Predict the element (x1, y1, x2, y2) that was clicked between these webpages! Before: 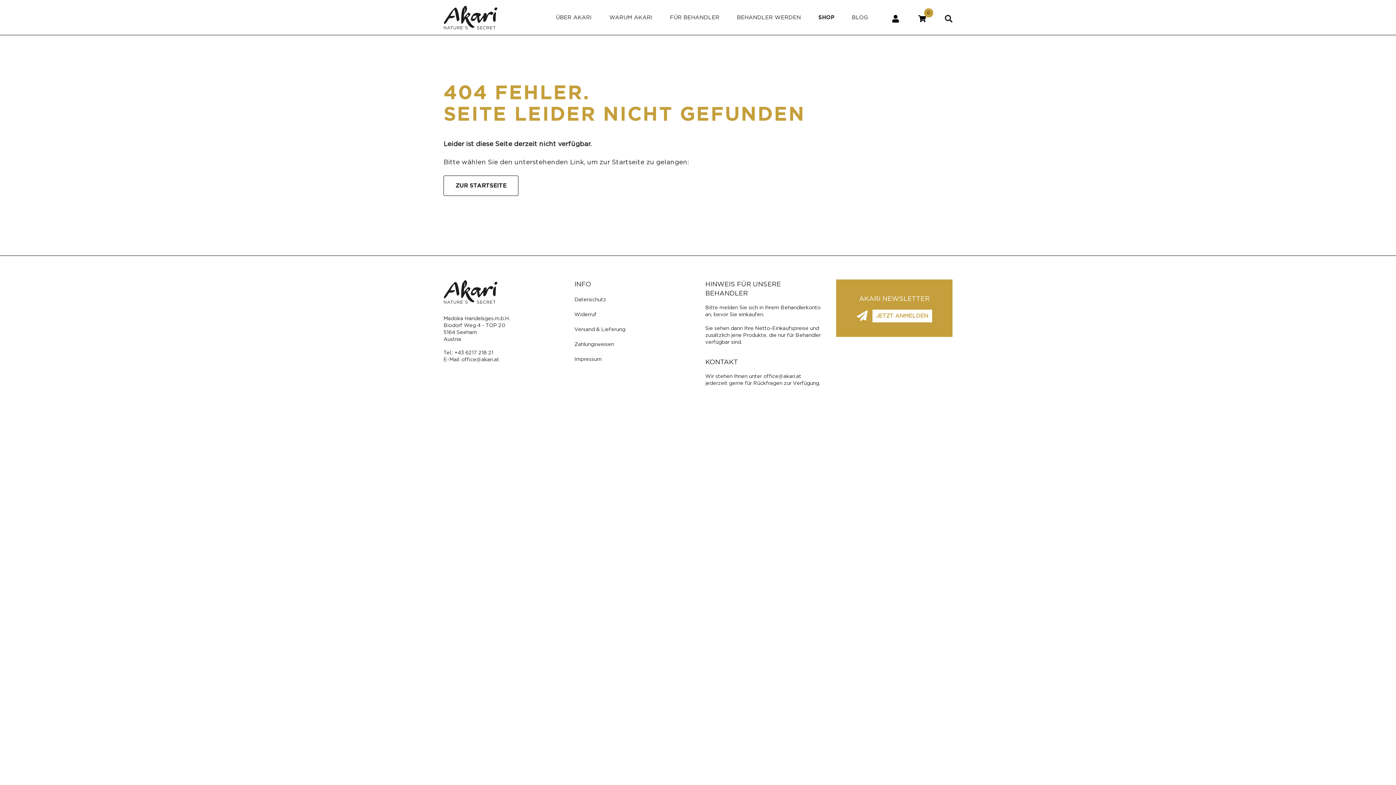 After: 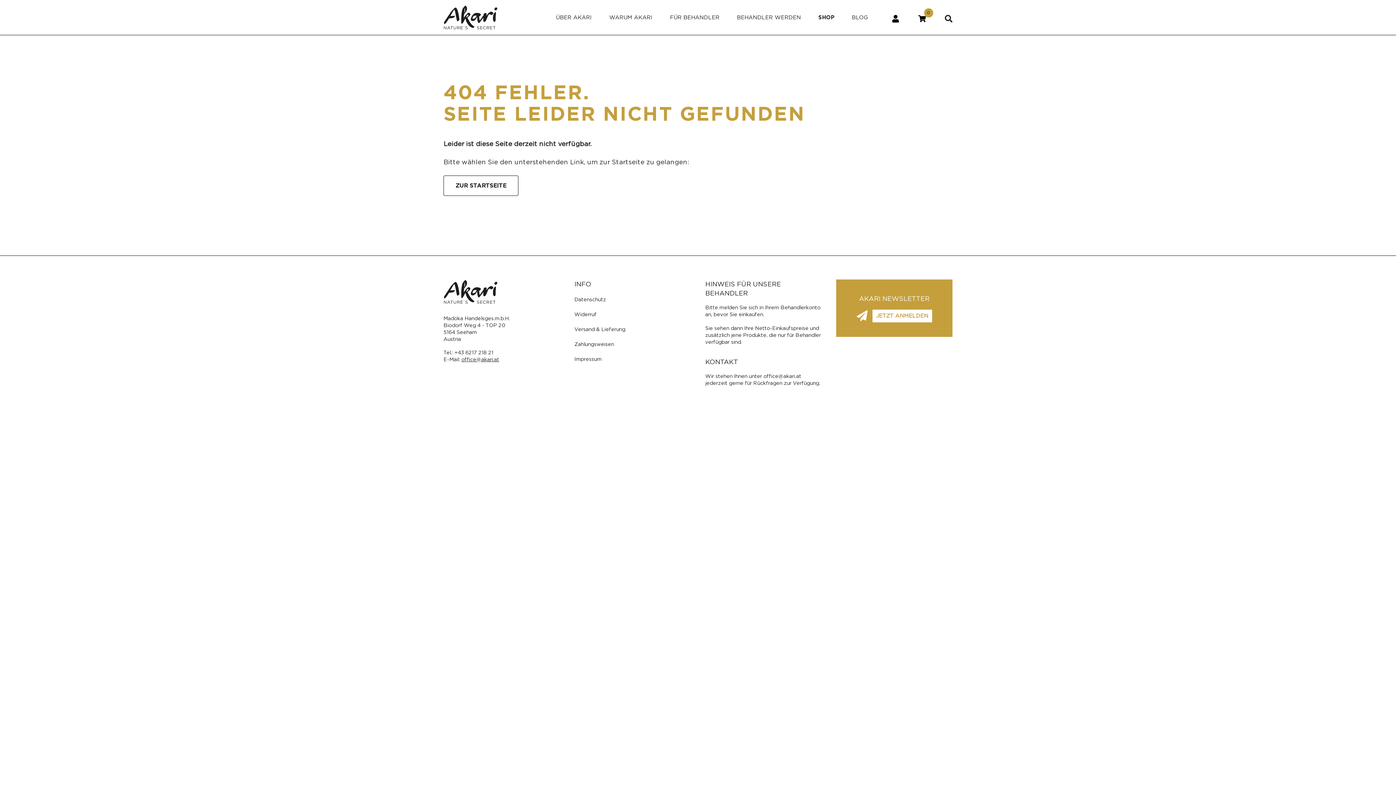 Action: bbox: (461, 356, 499, 362) label: office@akari.at